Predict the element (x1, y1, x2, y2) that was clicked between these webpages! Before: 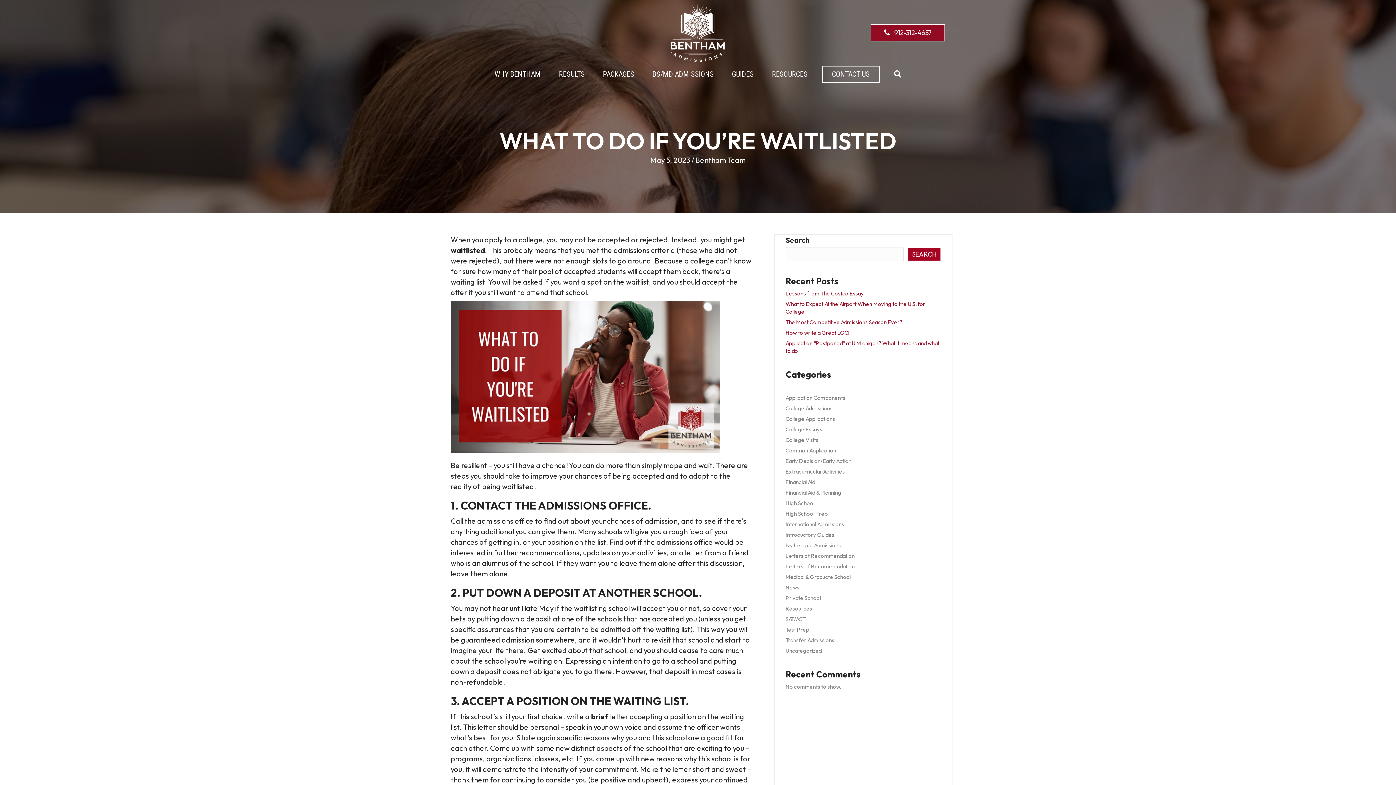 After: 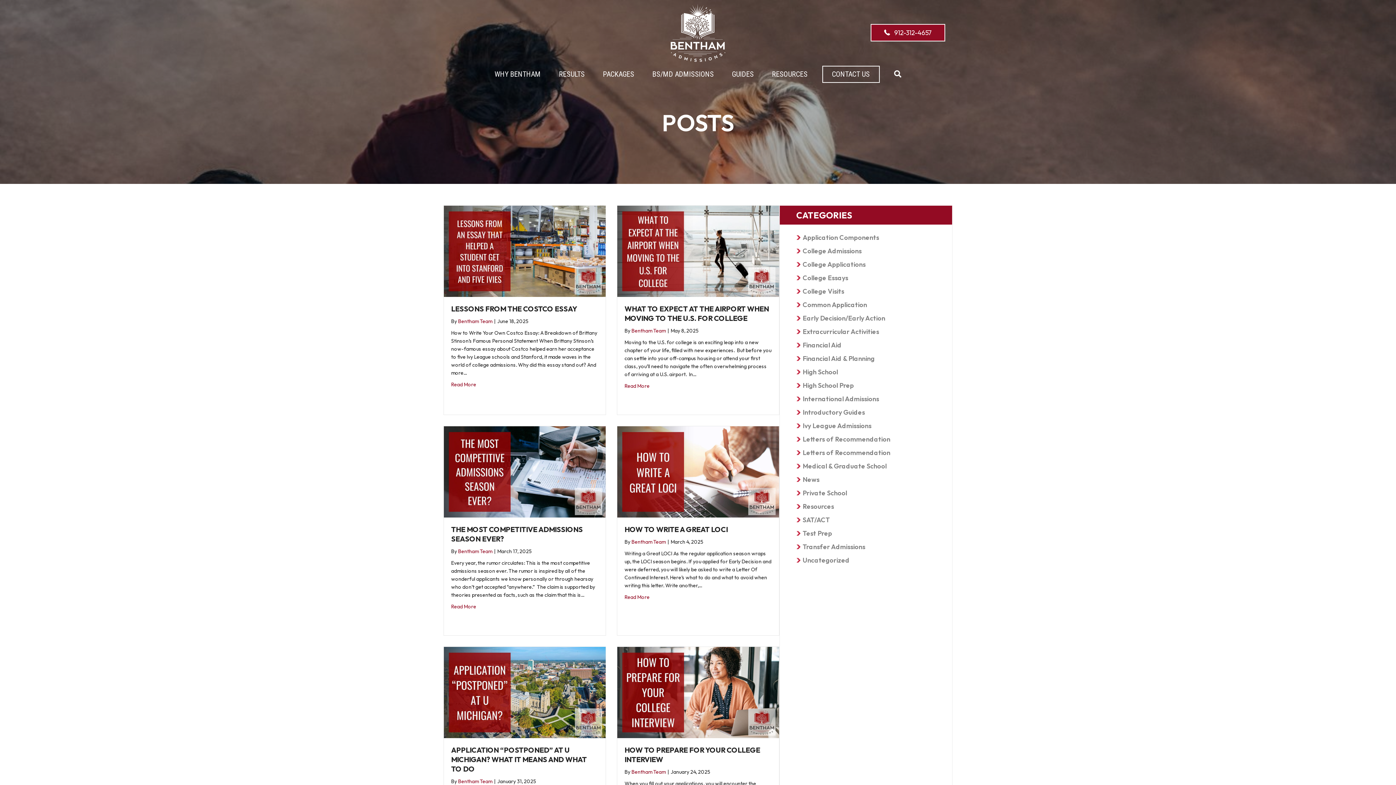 Action: bbox: (785, 626, 809, 633) label: Test Prep